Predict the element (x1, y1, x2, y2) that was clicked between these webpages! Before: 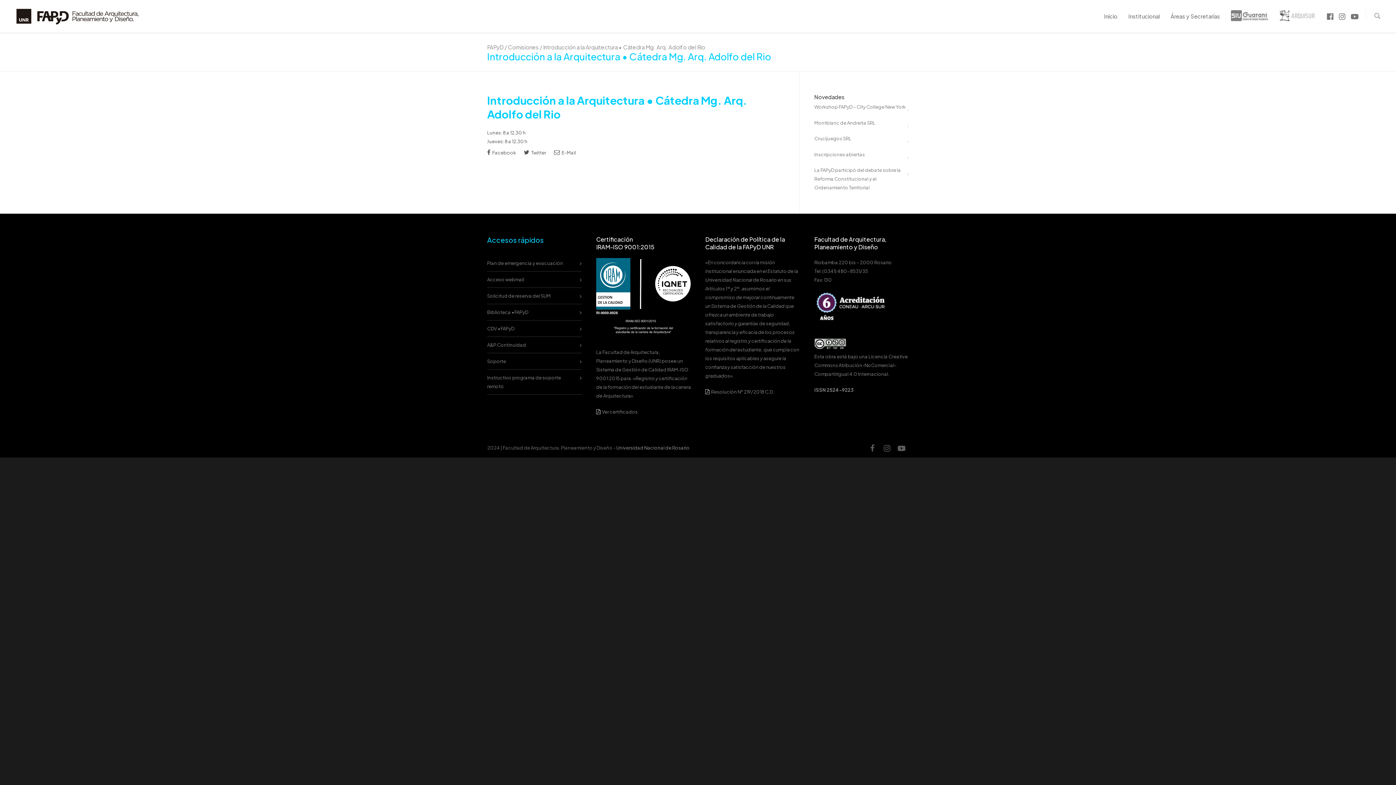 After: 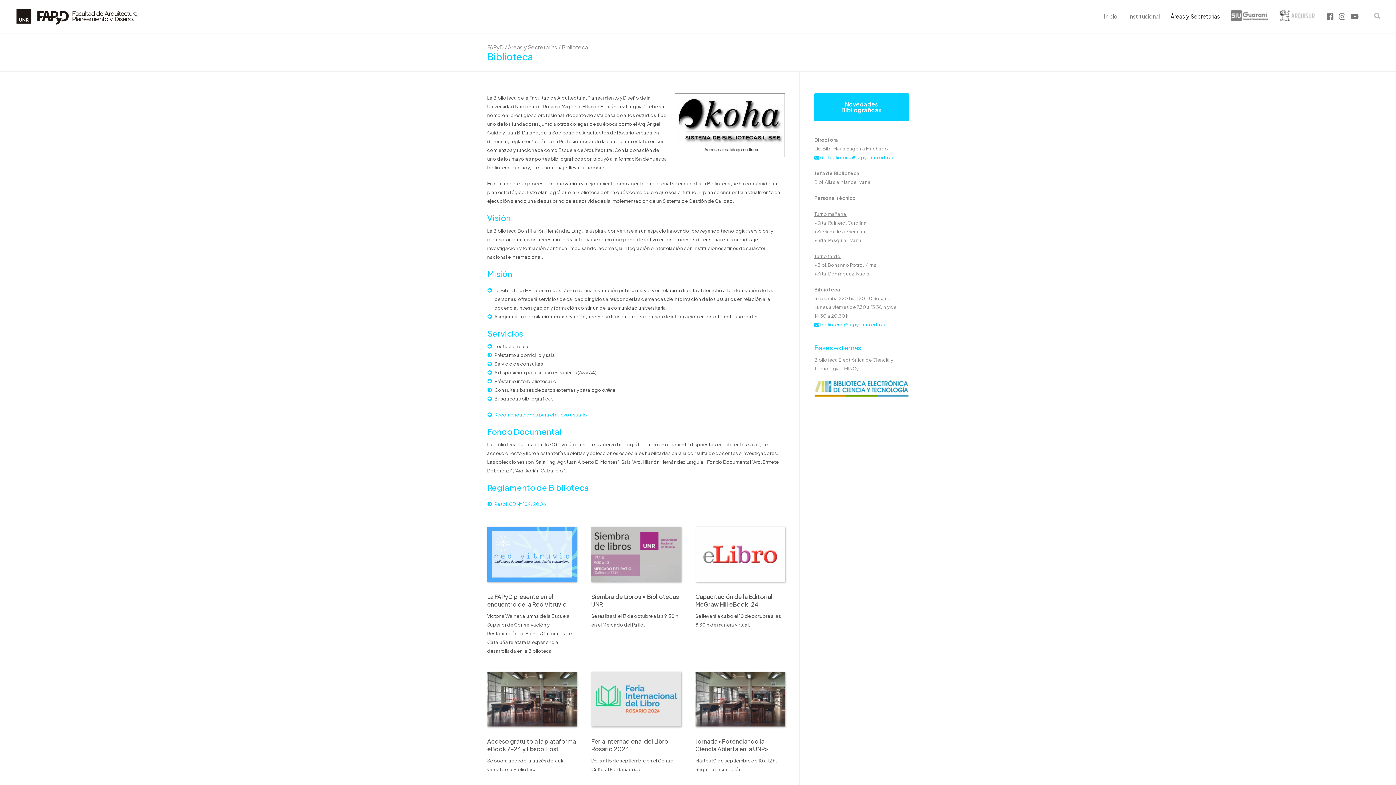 Action: bbox: (487, 308, 578, 316) label: Biblioteca • FAPyD